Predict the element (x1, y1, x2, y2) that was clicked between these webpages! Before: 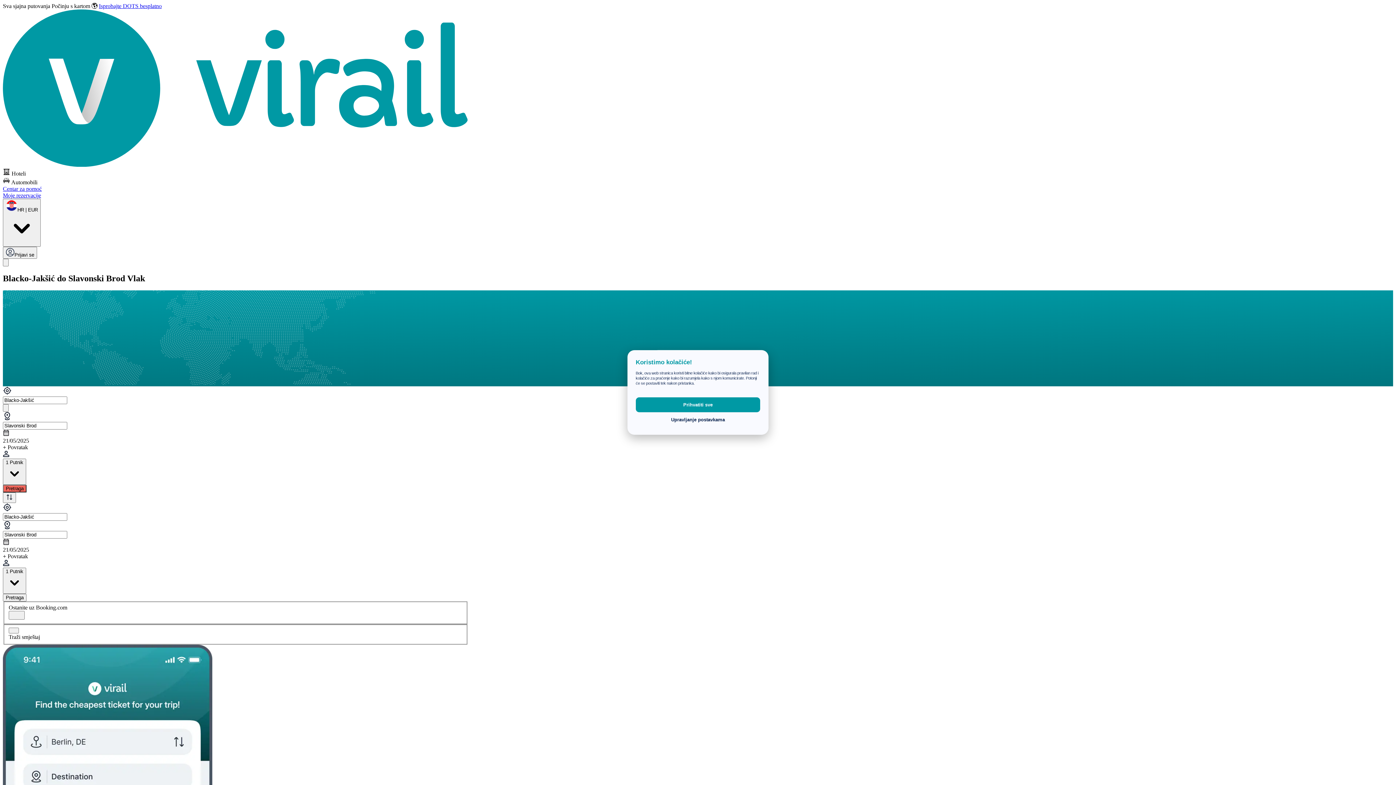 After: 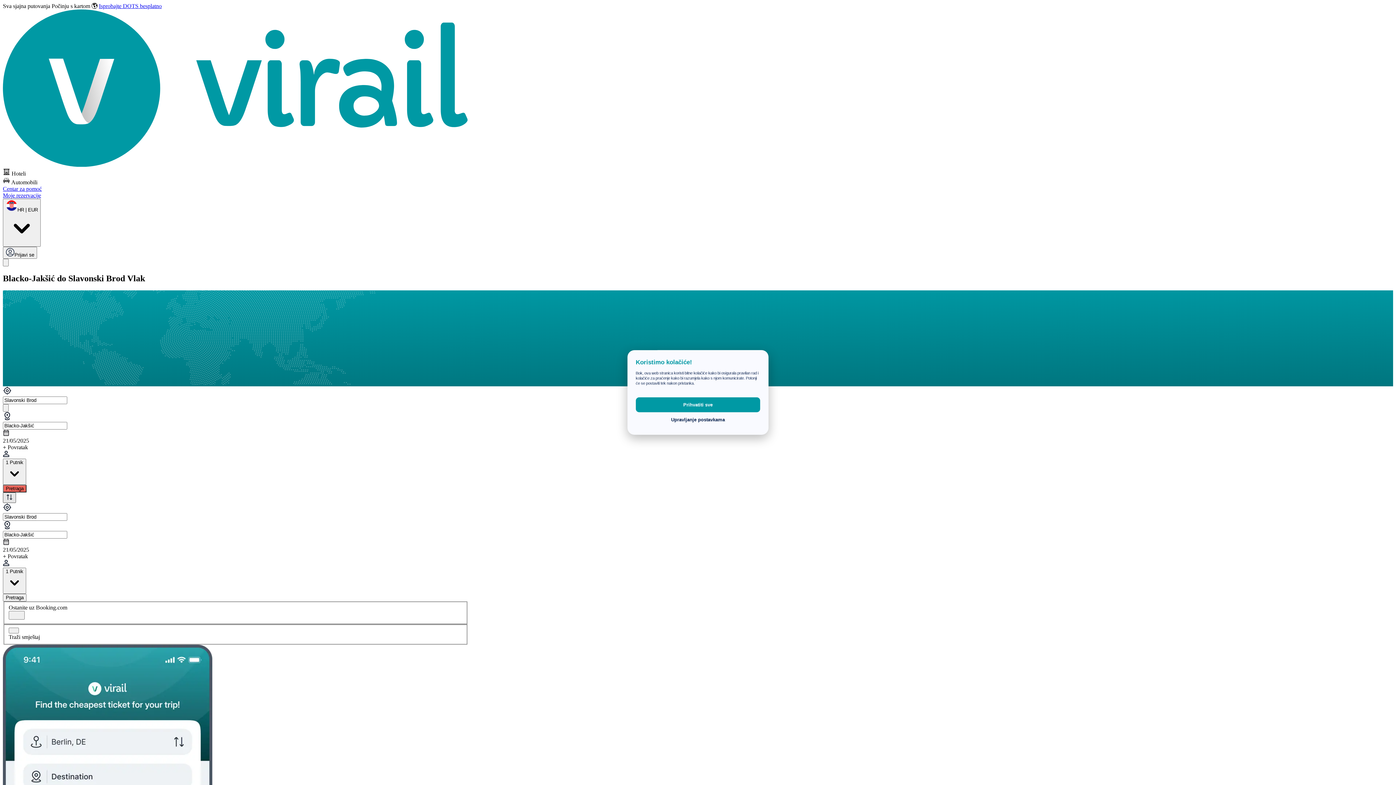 Action: bbox: (2, 492, 16, 503) label: Switch Destination